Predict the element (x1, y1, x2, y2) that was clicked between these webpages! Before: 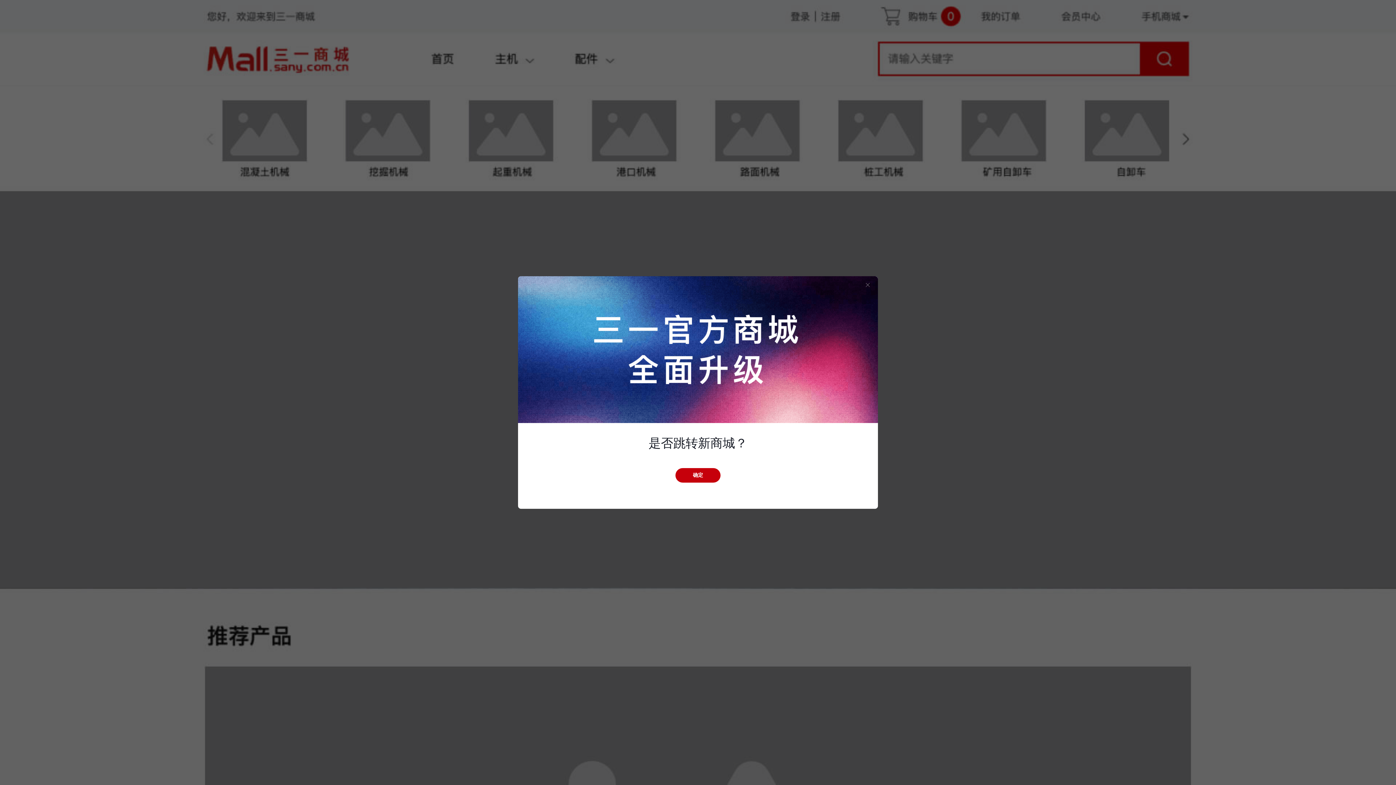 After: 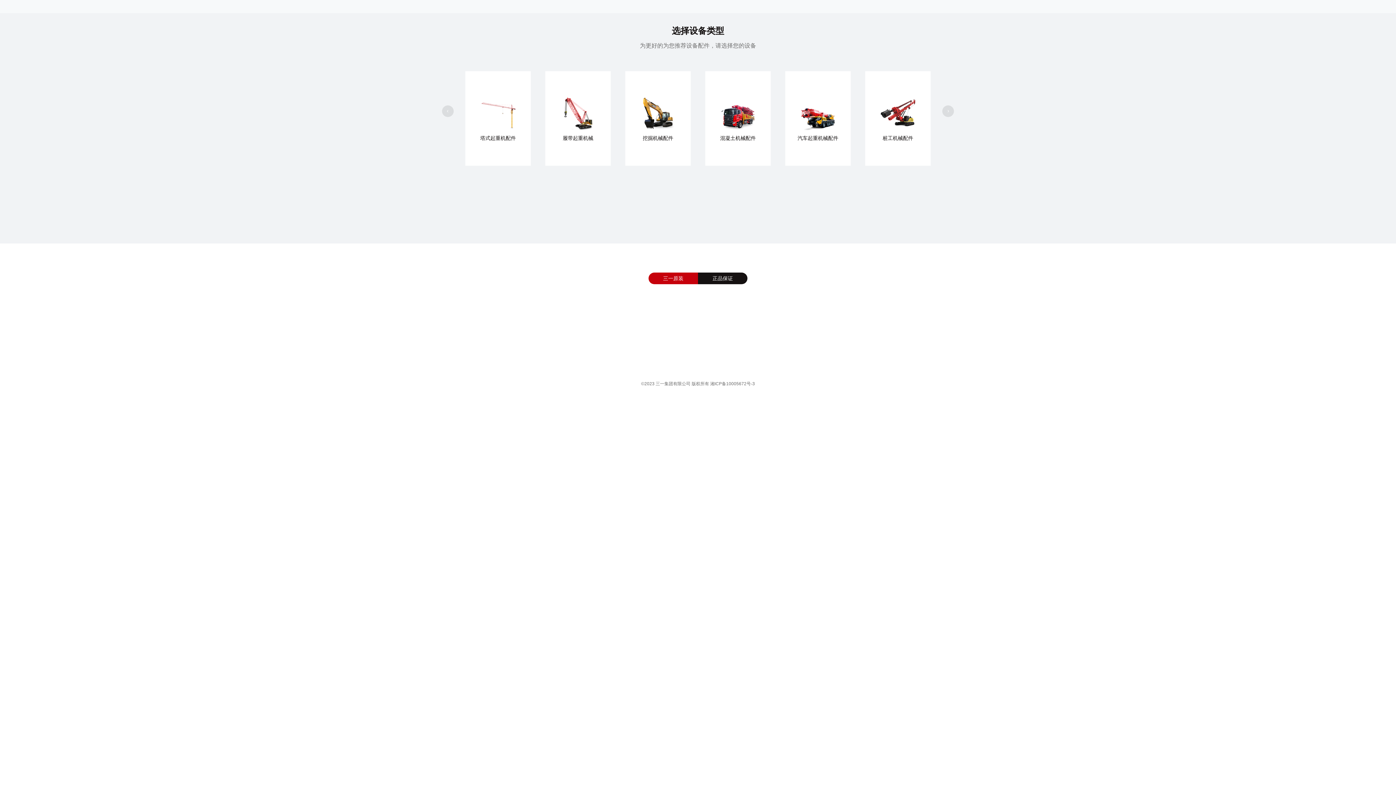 Action: bbox: (675, 468, 720, 483) label: 确定